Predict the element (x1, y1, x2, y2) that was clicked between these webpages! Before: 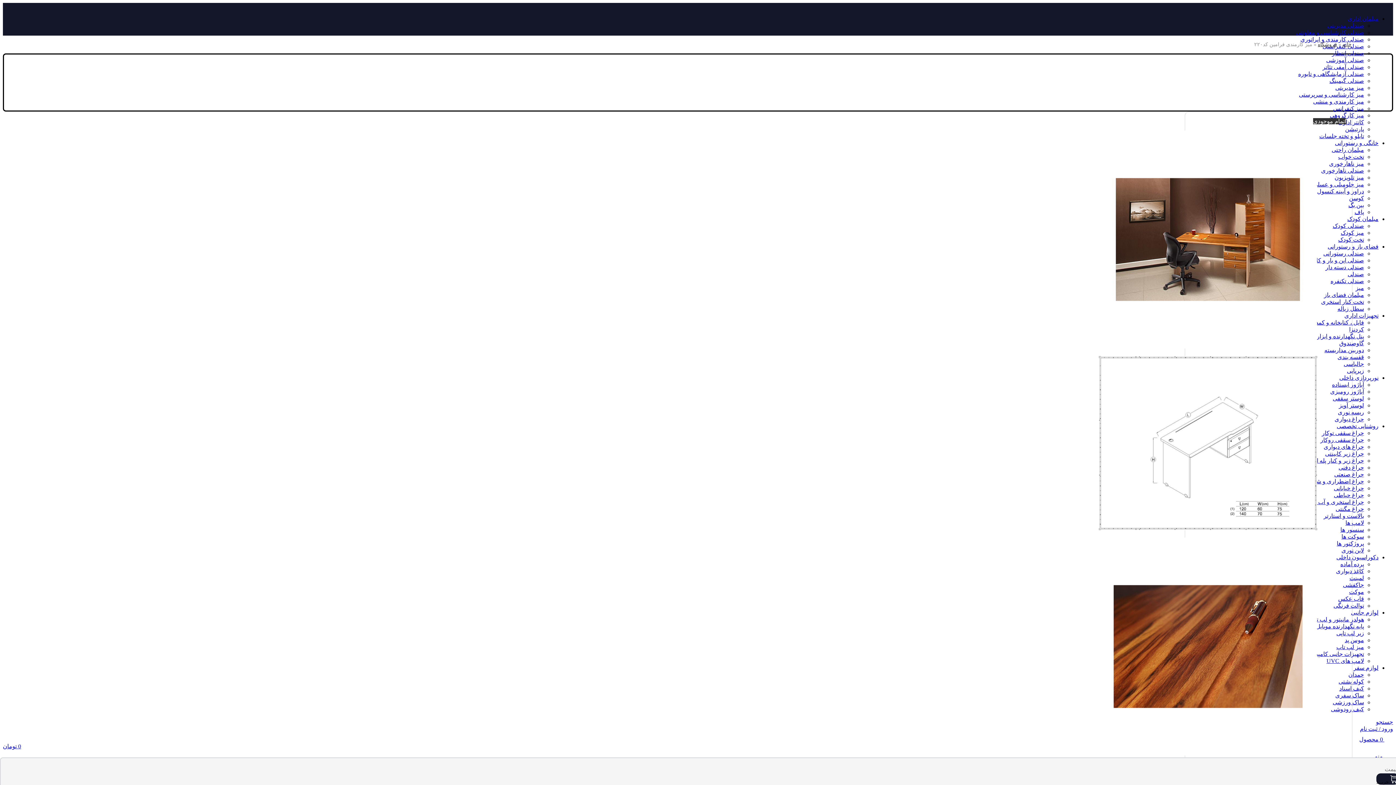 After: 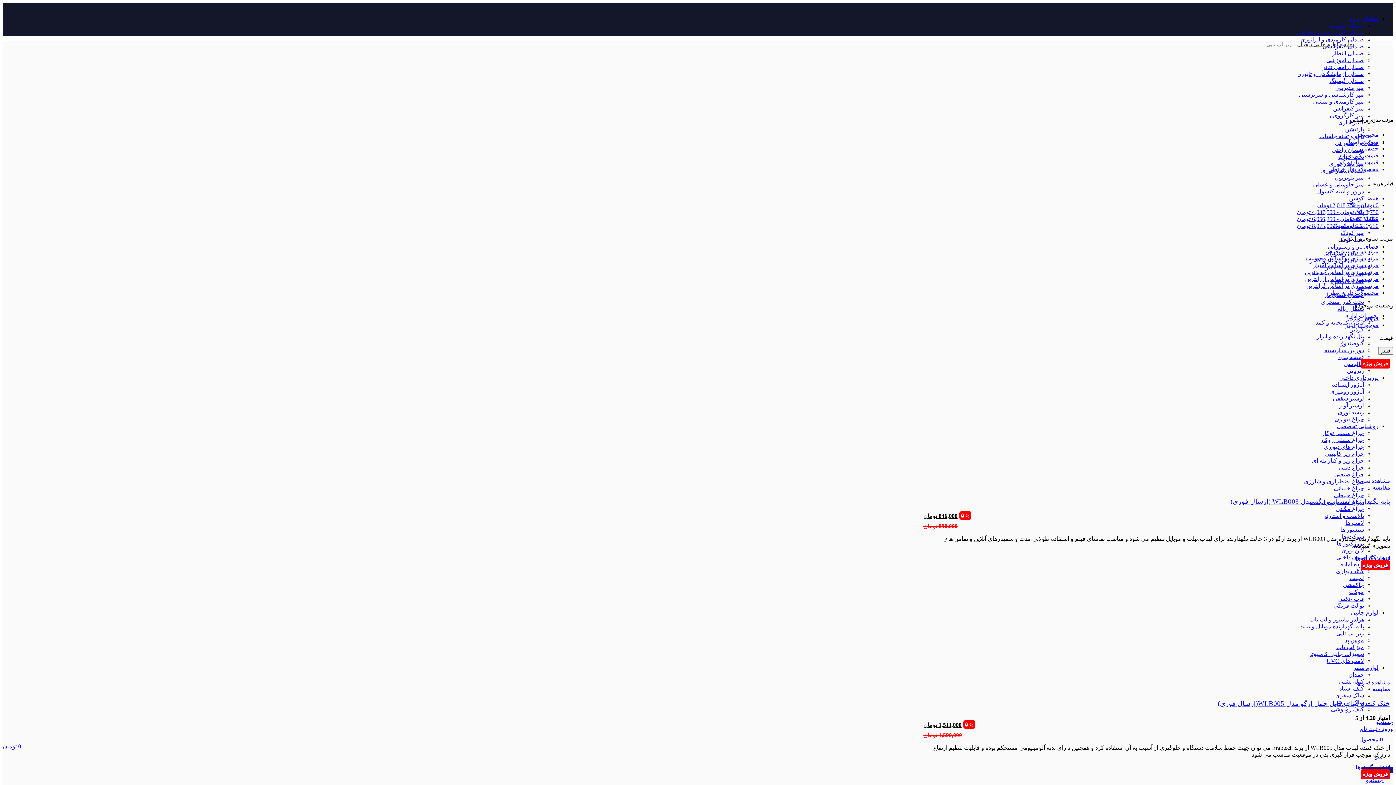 Action: label: زیر لپ تاپی bbox: (1336, 630, 1364, 636)